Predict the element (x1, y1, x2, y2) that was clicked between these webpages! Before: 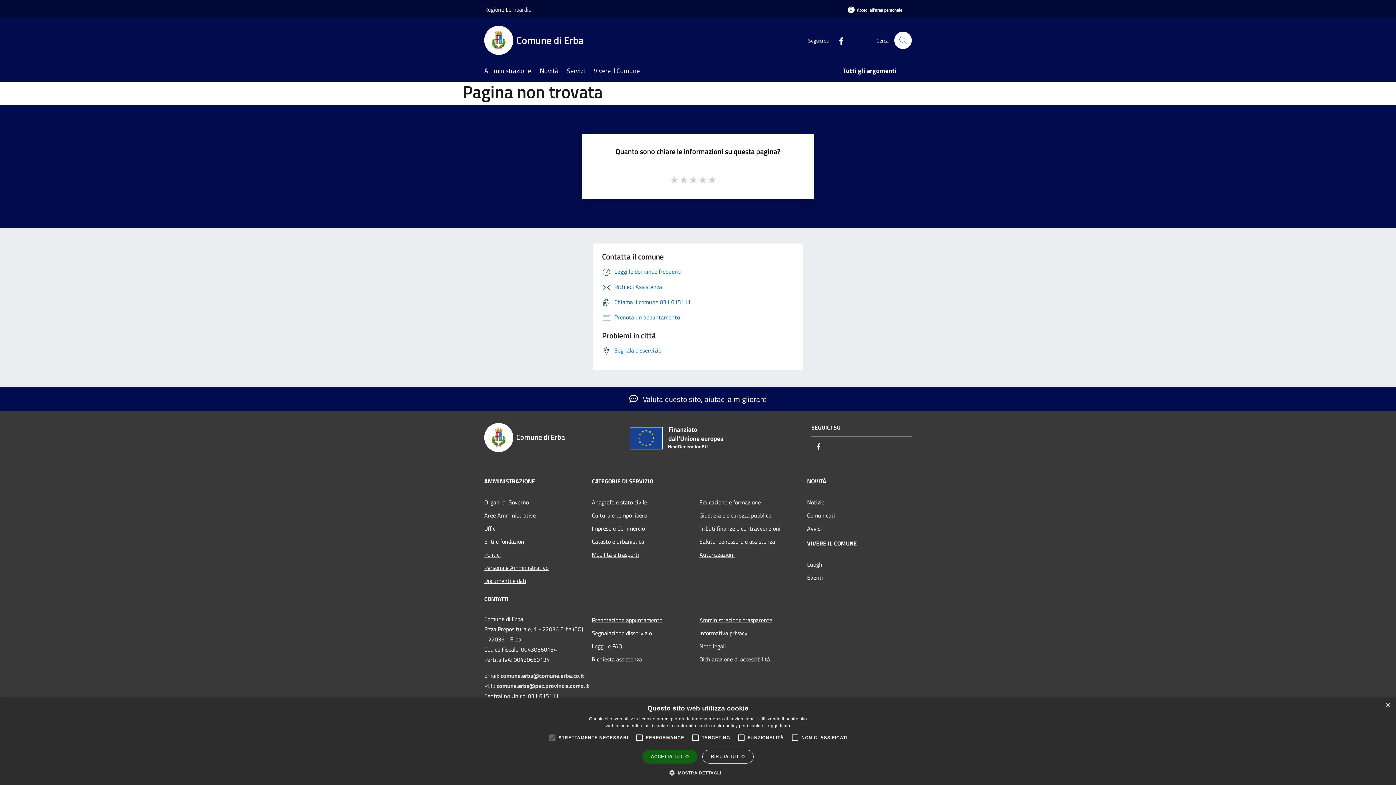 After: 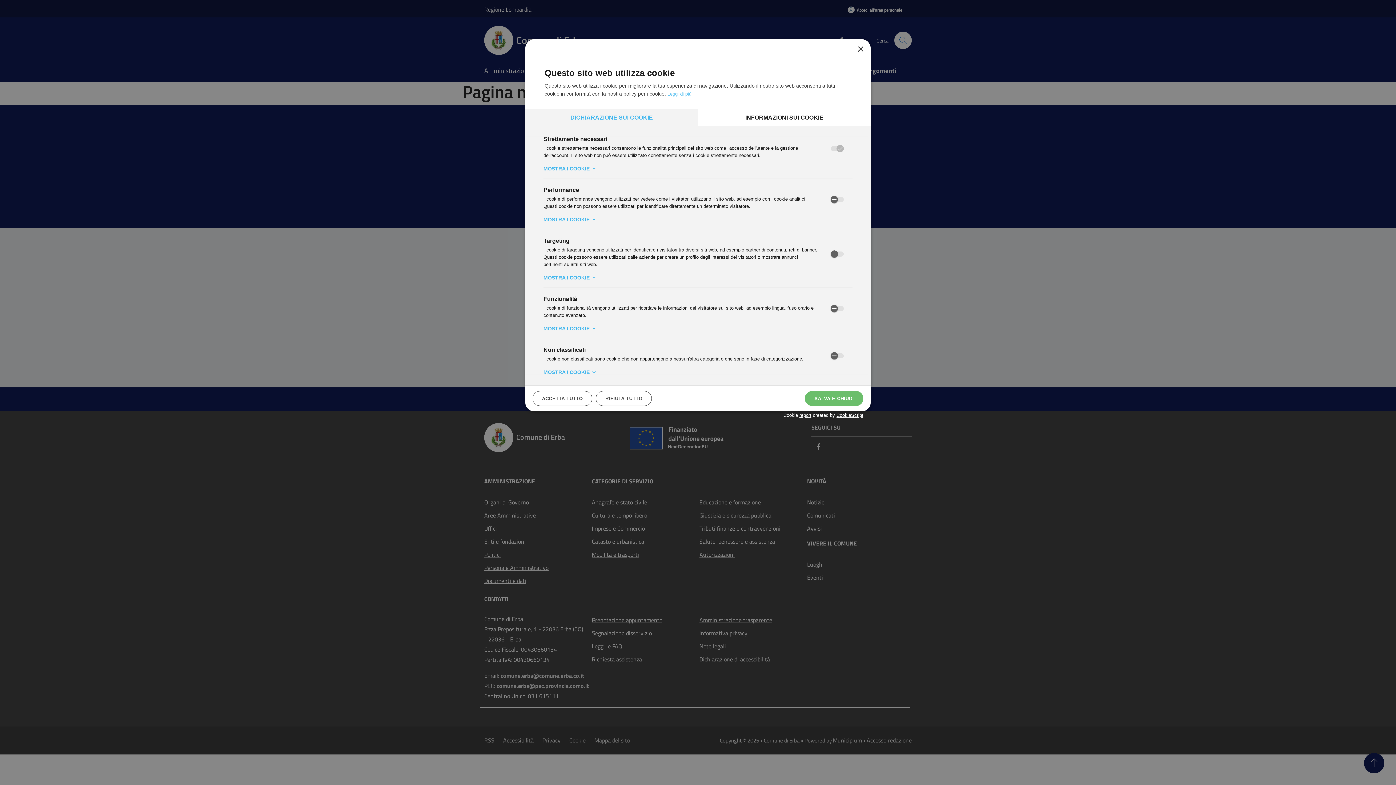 Action: bbox: (675, 769, 721, 776) label:  MOSTRA DETTAGLI